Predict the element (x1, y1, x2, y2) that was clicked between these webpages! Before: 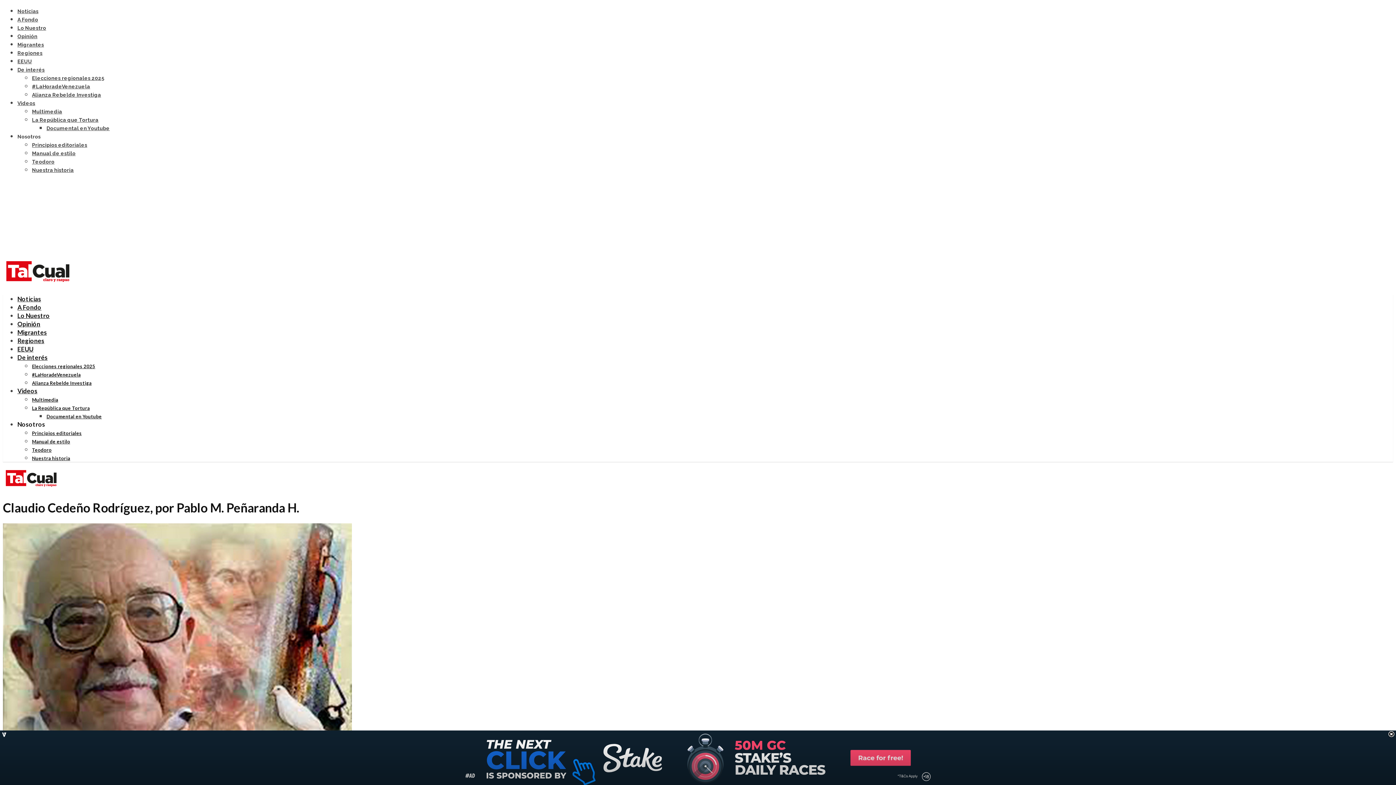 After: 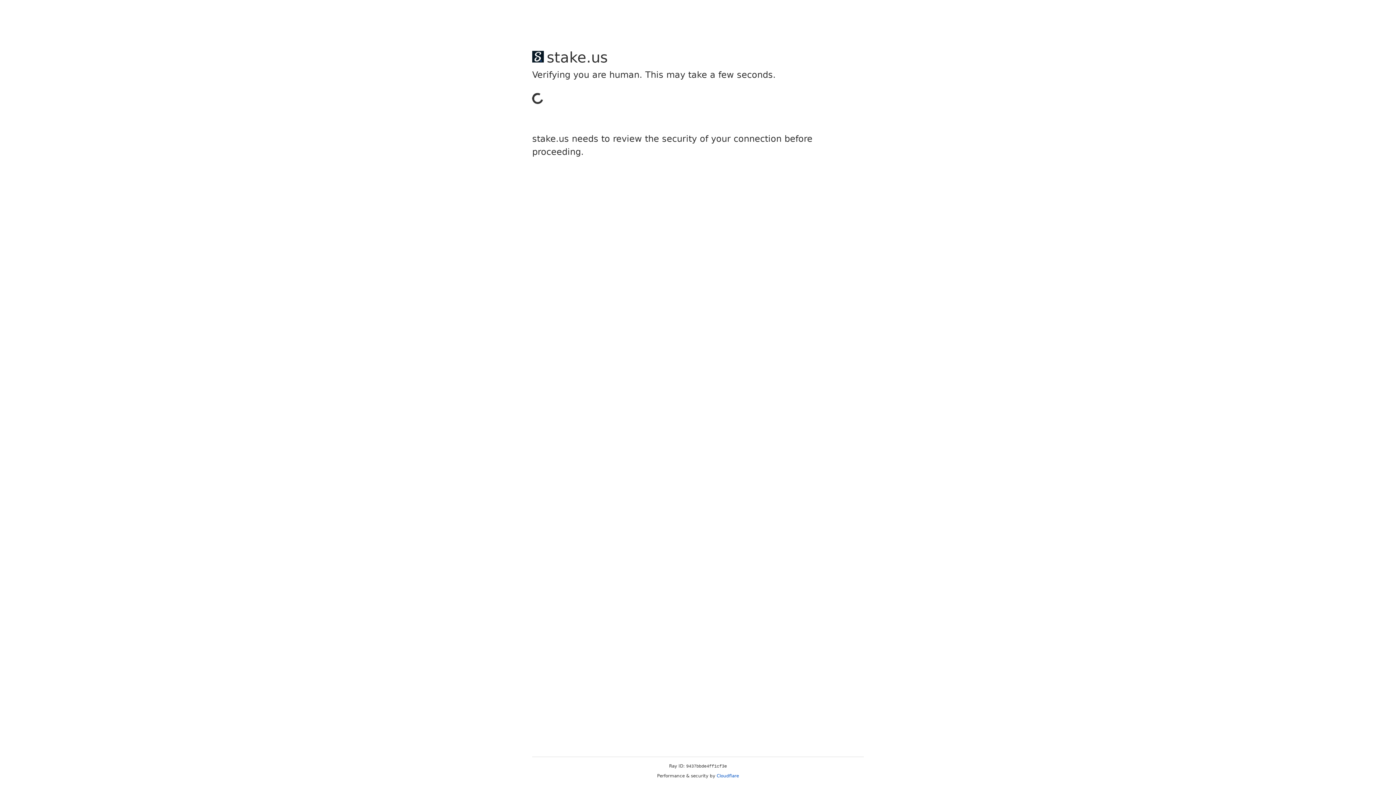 Action: bbox: (17, 387, 37, 394) label: Videos